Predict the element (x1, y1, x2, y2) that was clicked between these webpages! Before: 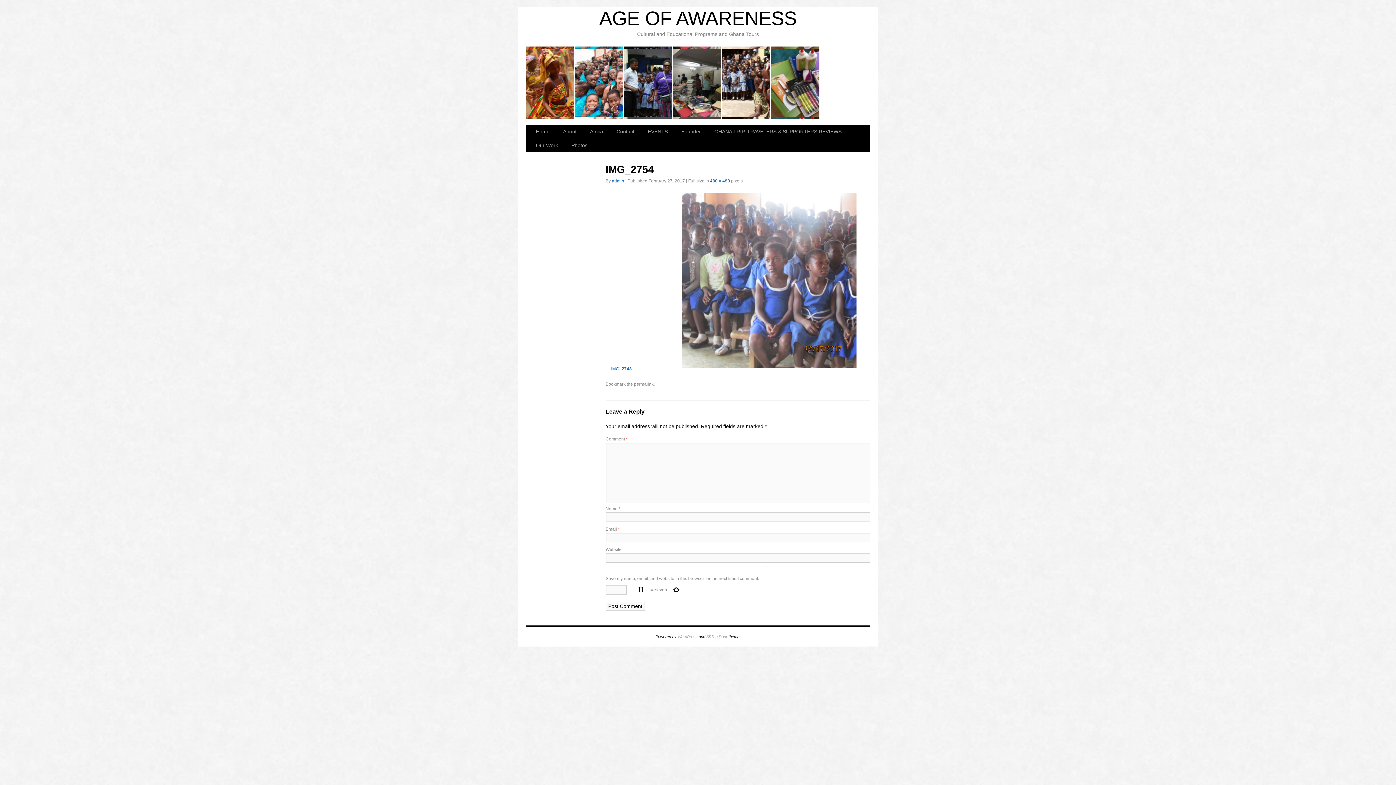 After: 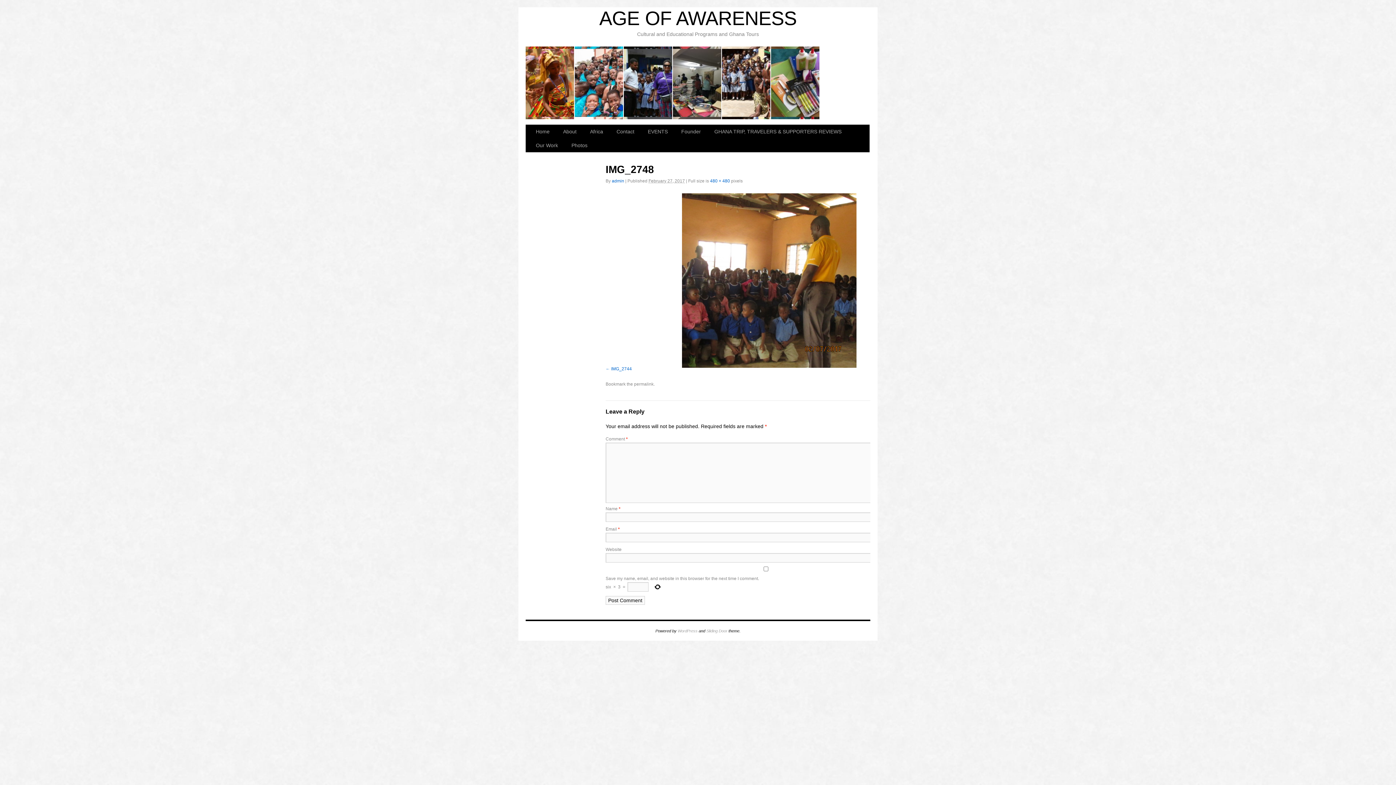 Action: label: IMG_2748 bbox: (605, 366, 632, 371)